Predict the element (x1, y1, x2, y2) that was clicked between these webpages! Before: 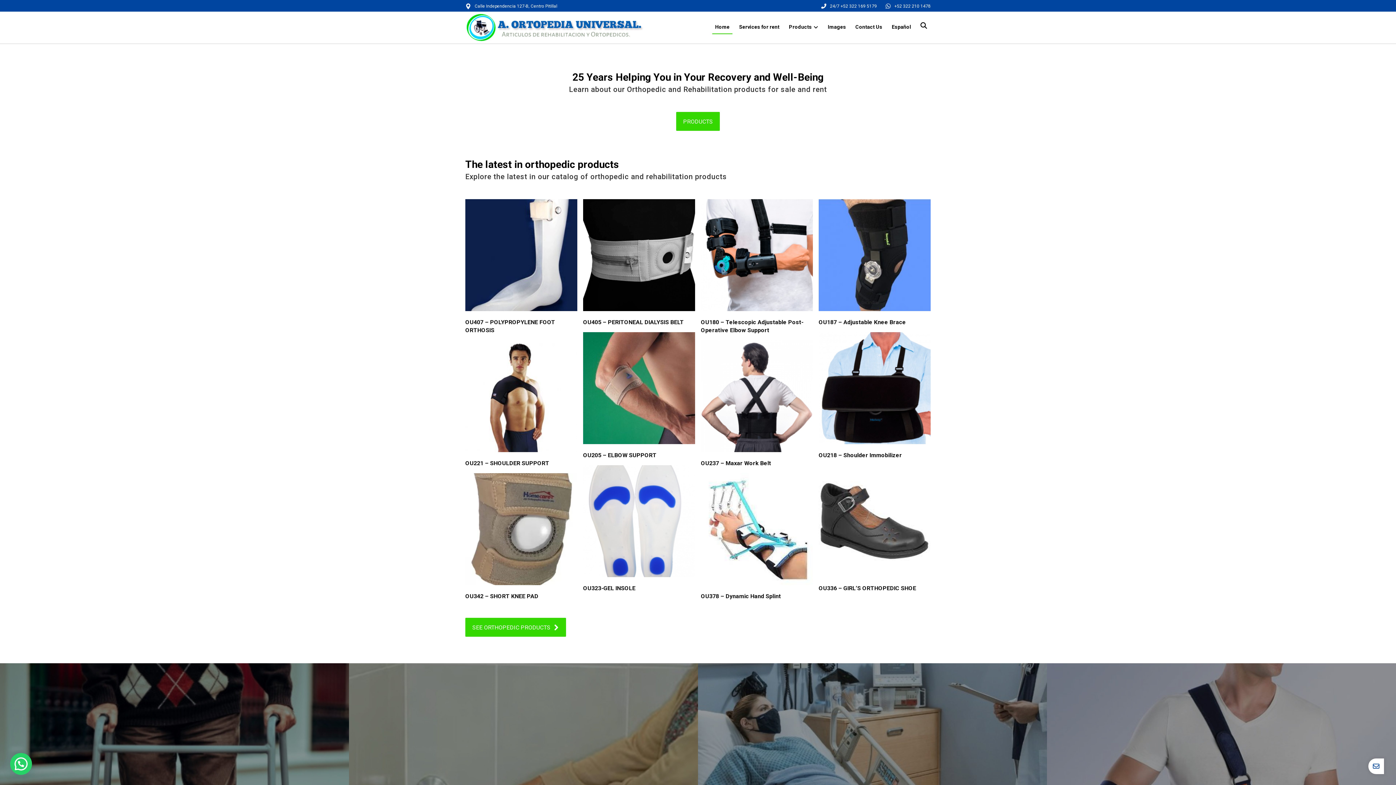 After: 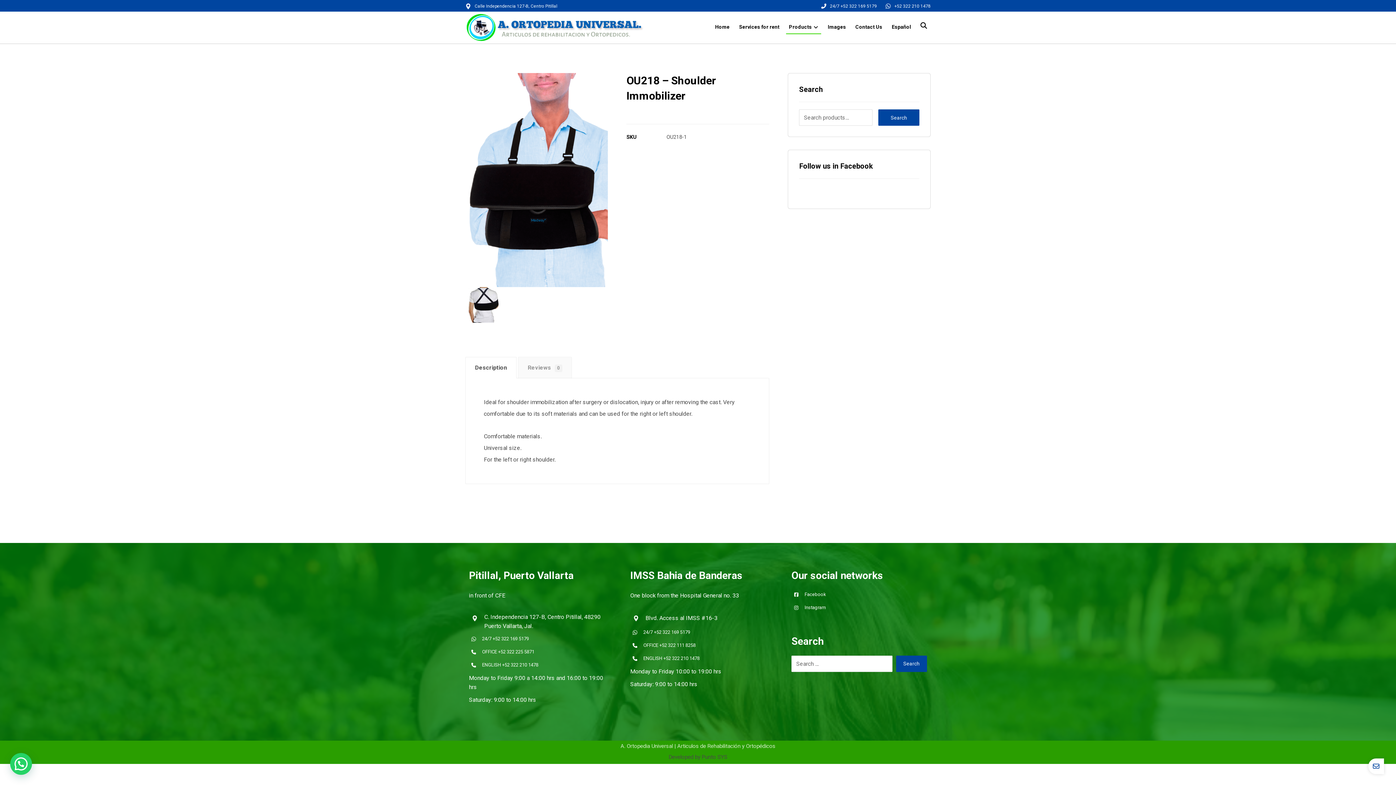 Action: bbox: (818, 445, 930, 453) label: OU218 – Shoulder Immobilizer